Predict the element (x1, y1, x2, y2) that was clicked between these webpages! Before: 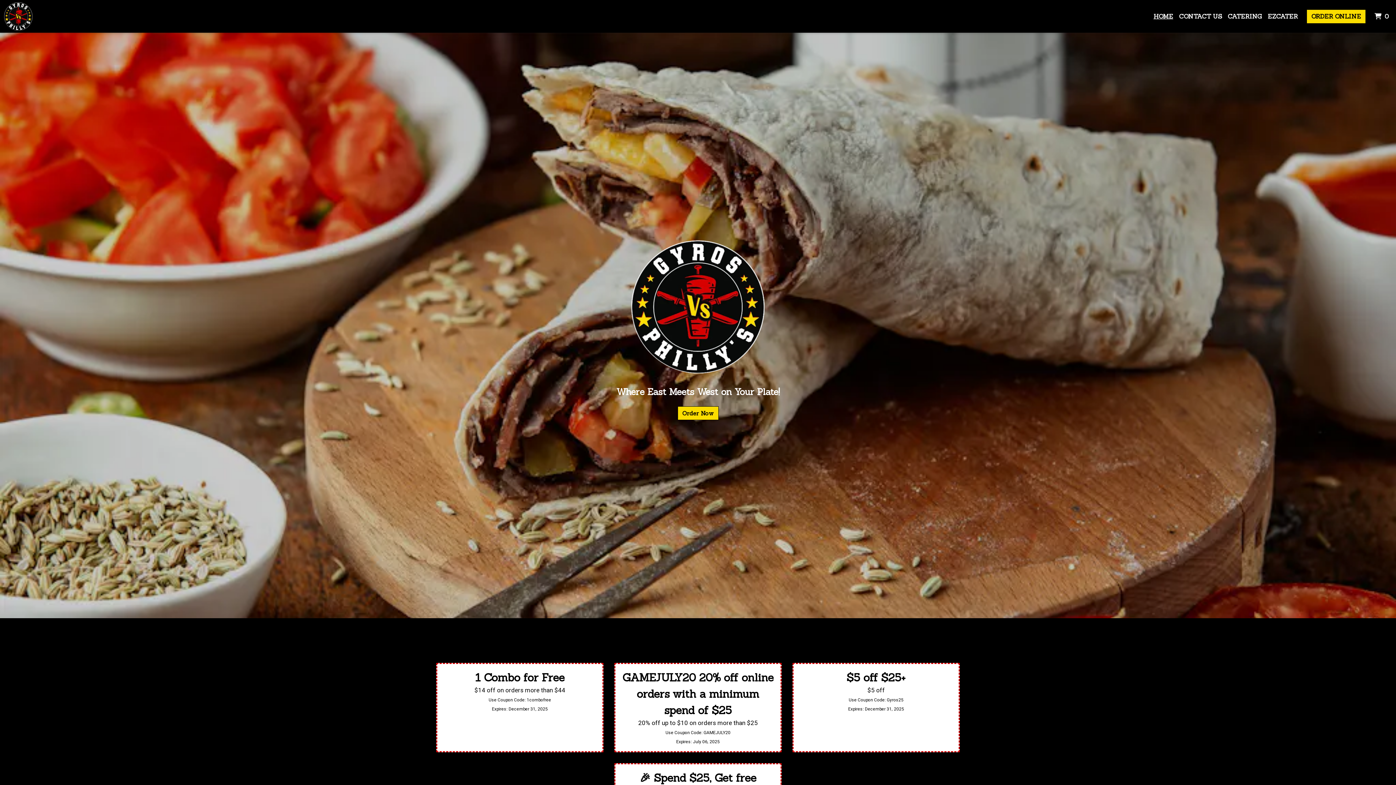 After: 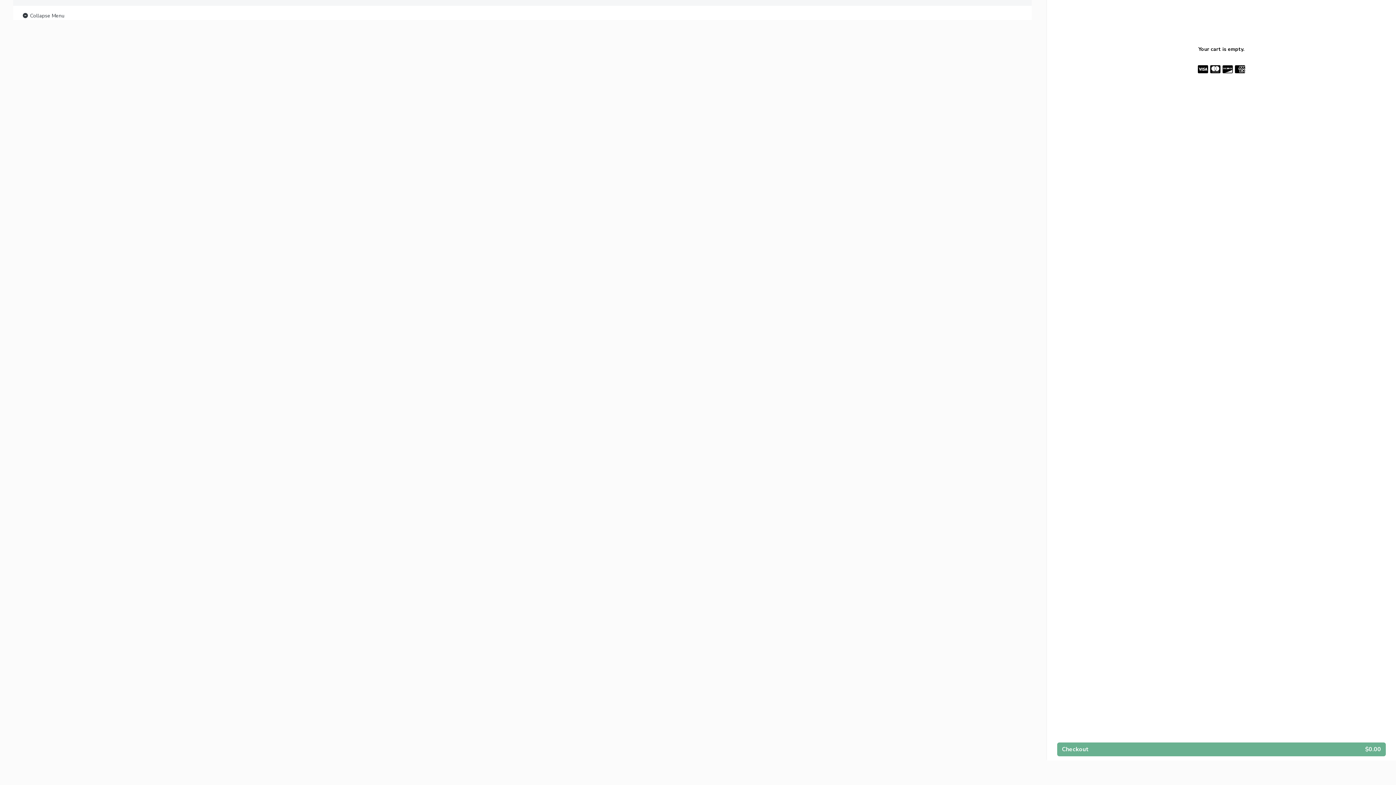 Action: bbox: (2, 0, 33, 31)